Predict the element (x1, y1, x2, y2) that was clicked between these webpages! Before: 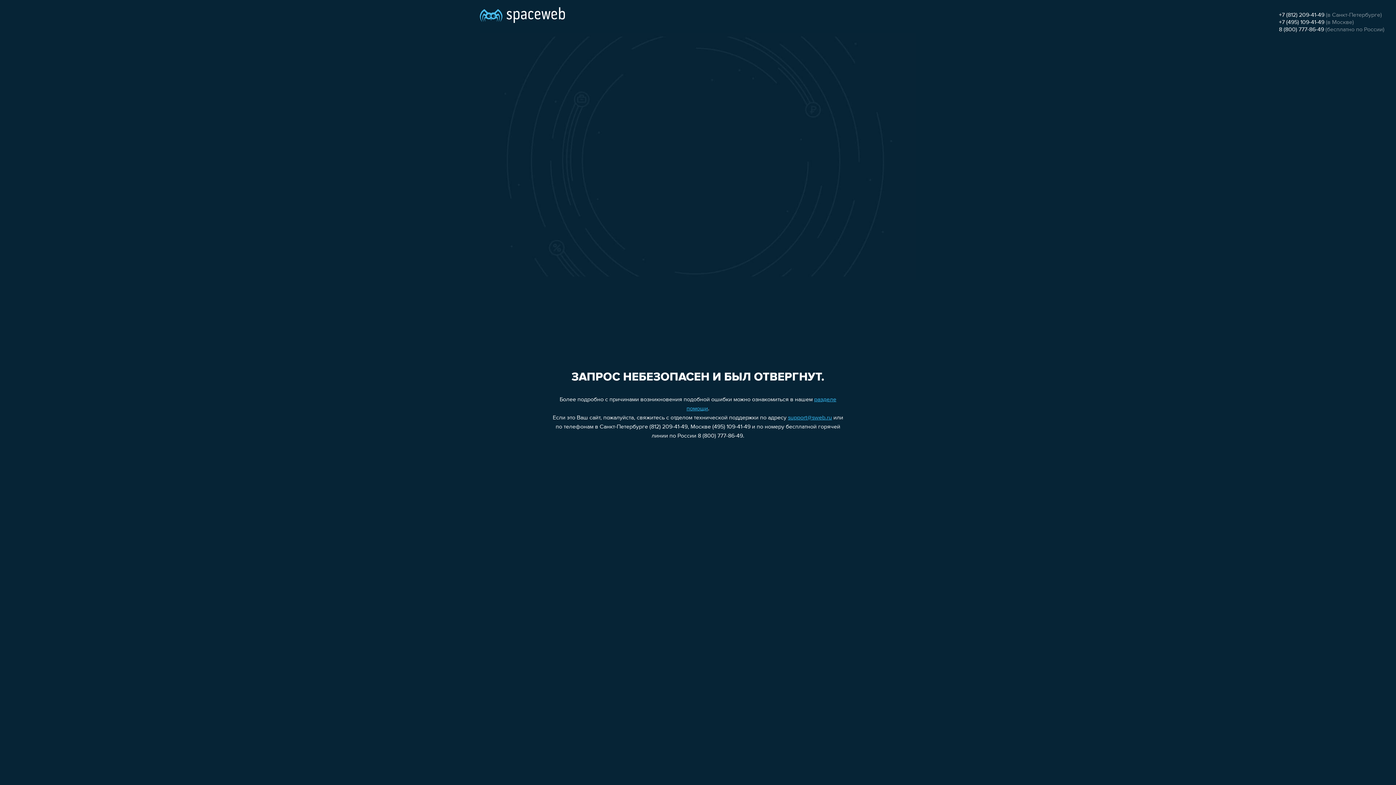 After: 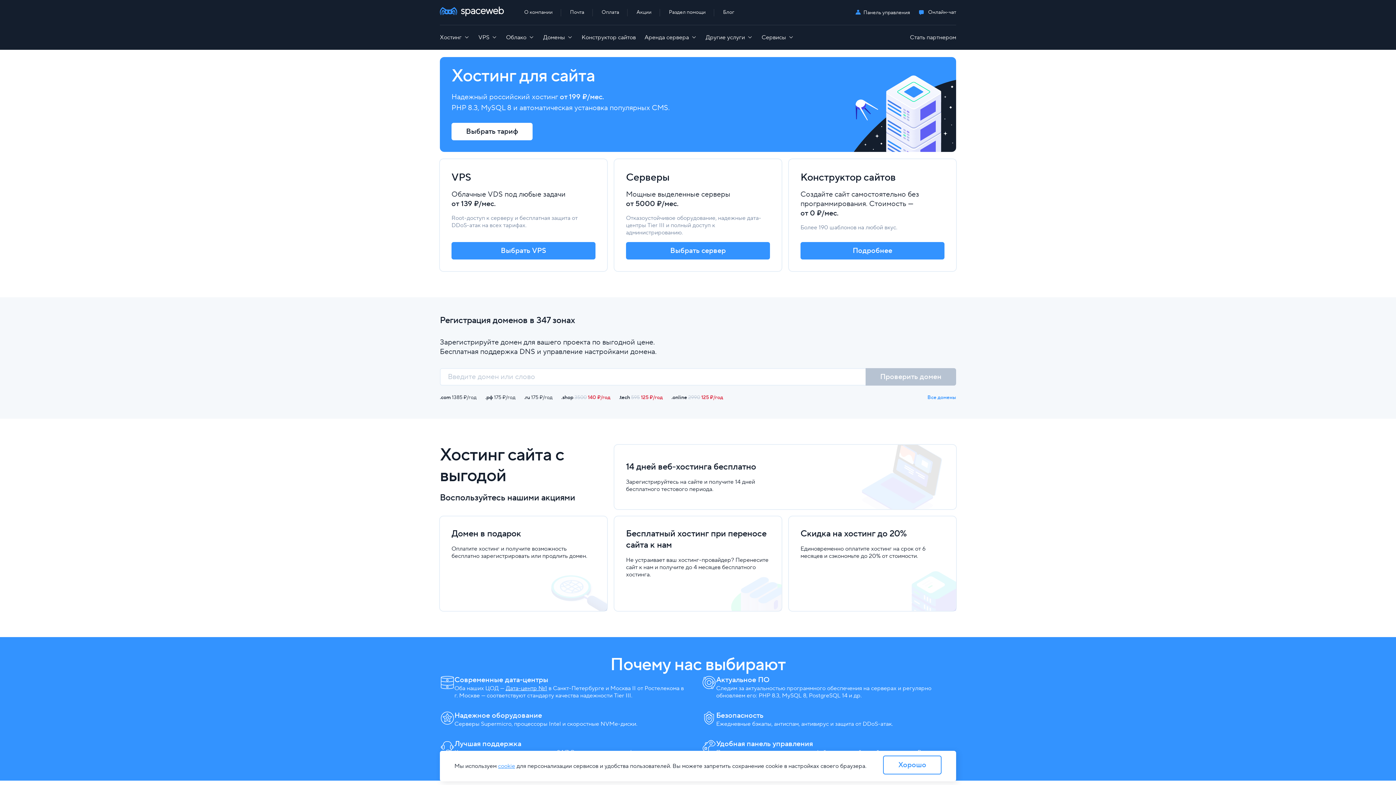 Action: bbox: (480, 0, 565, 25)